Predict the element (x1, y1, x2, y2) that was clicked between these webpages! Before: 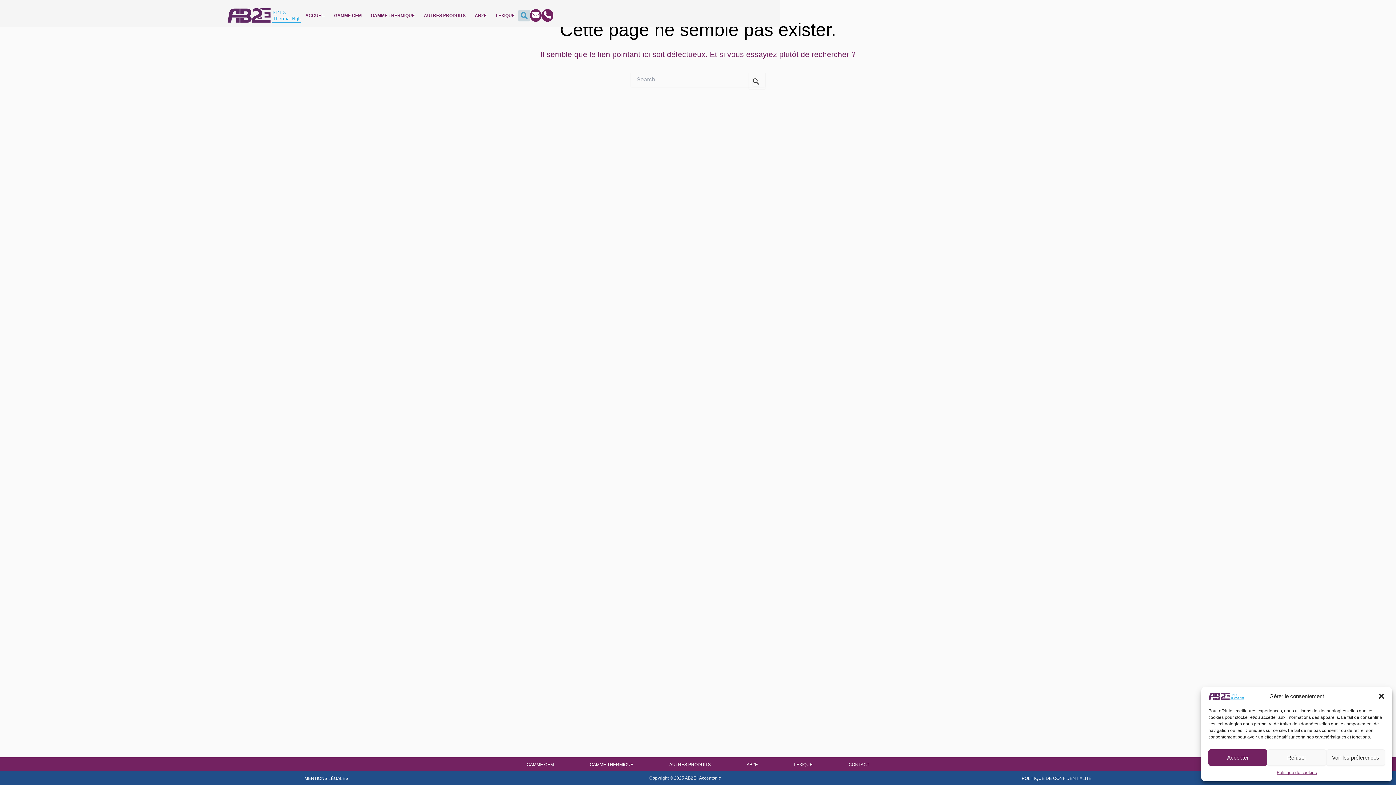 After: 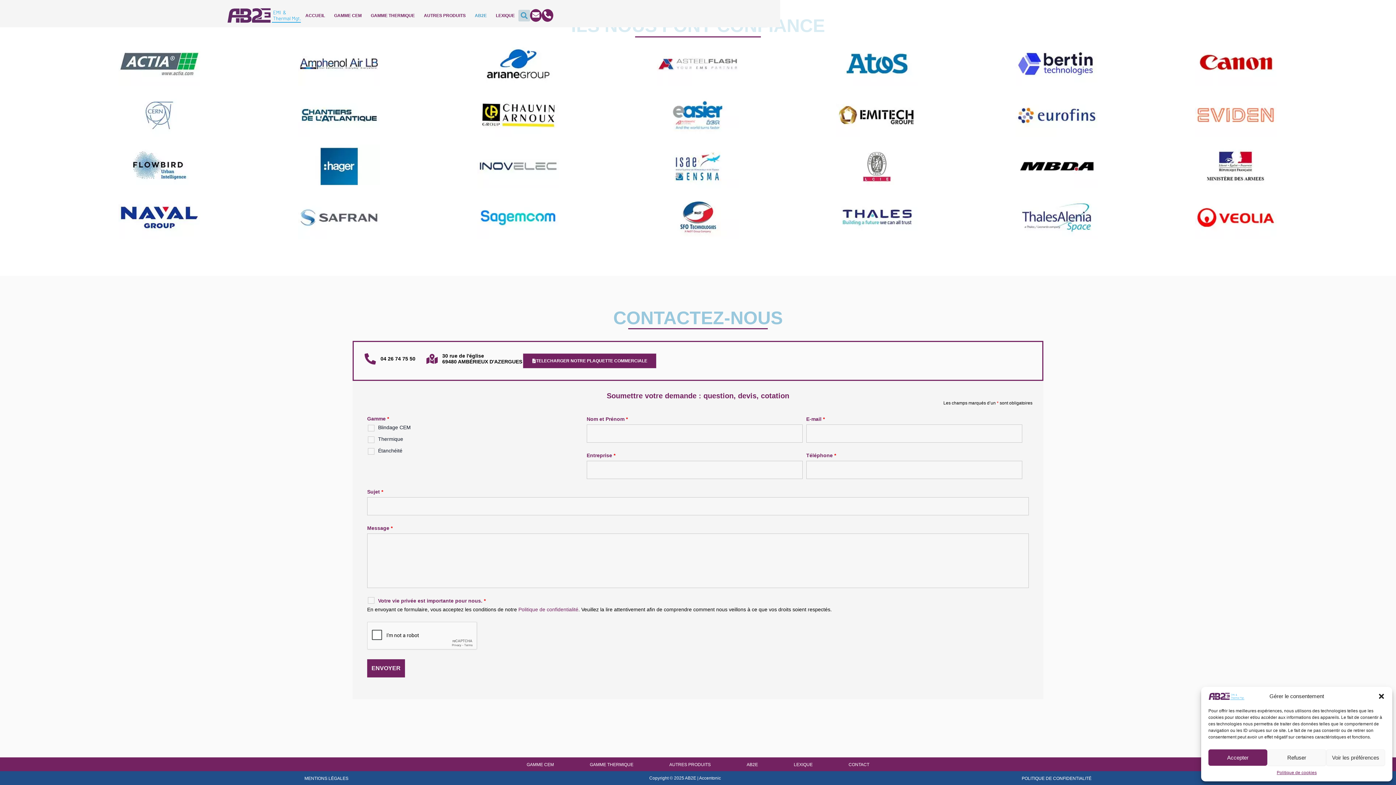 Action: bbox: (530, 9, 541, 21)